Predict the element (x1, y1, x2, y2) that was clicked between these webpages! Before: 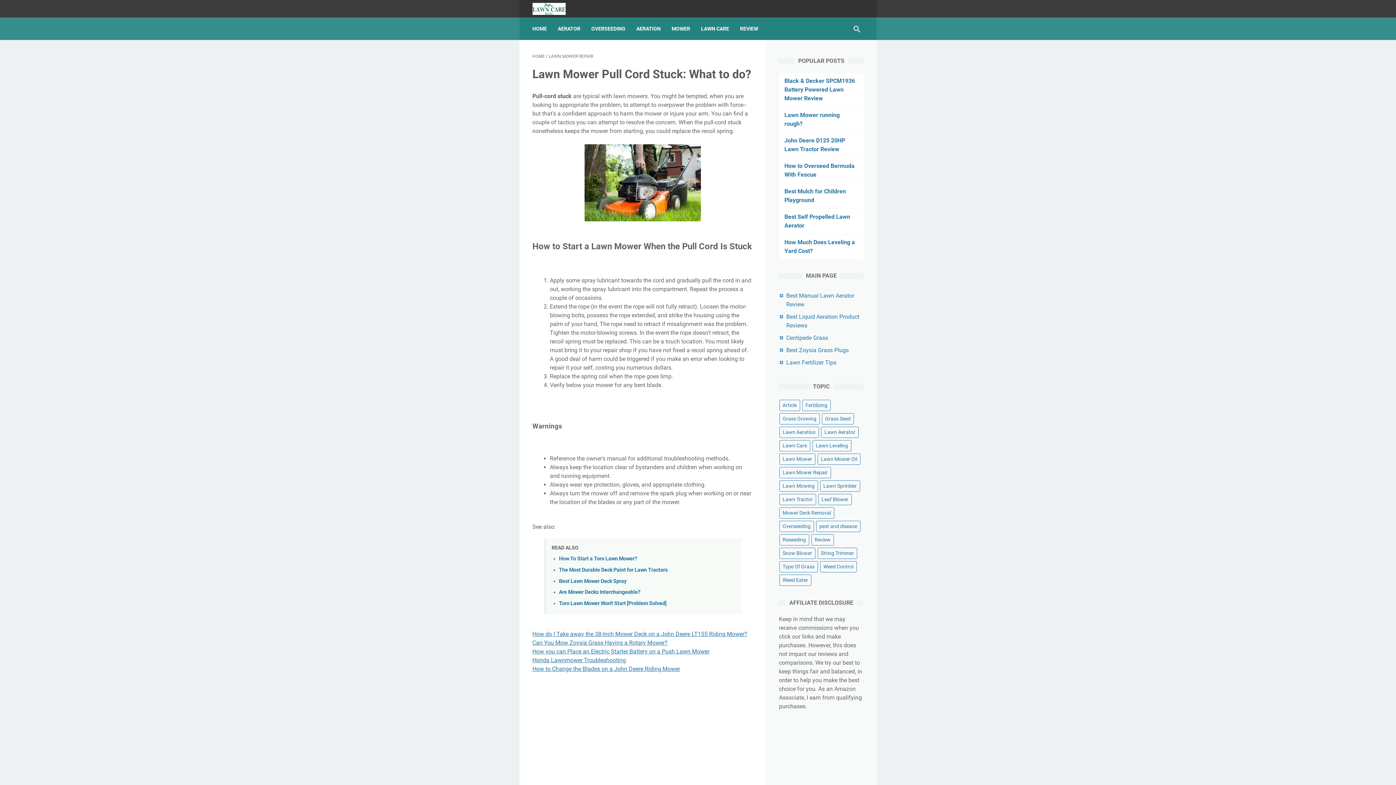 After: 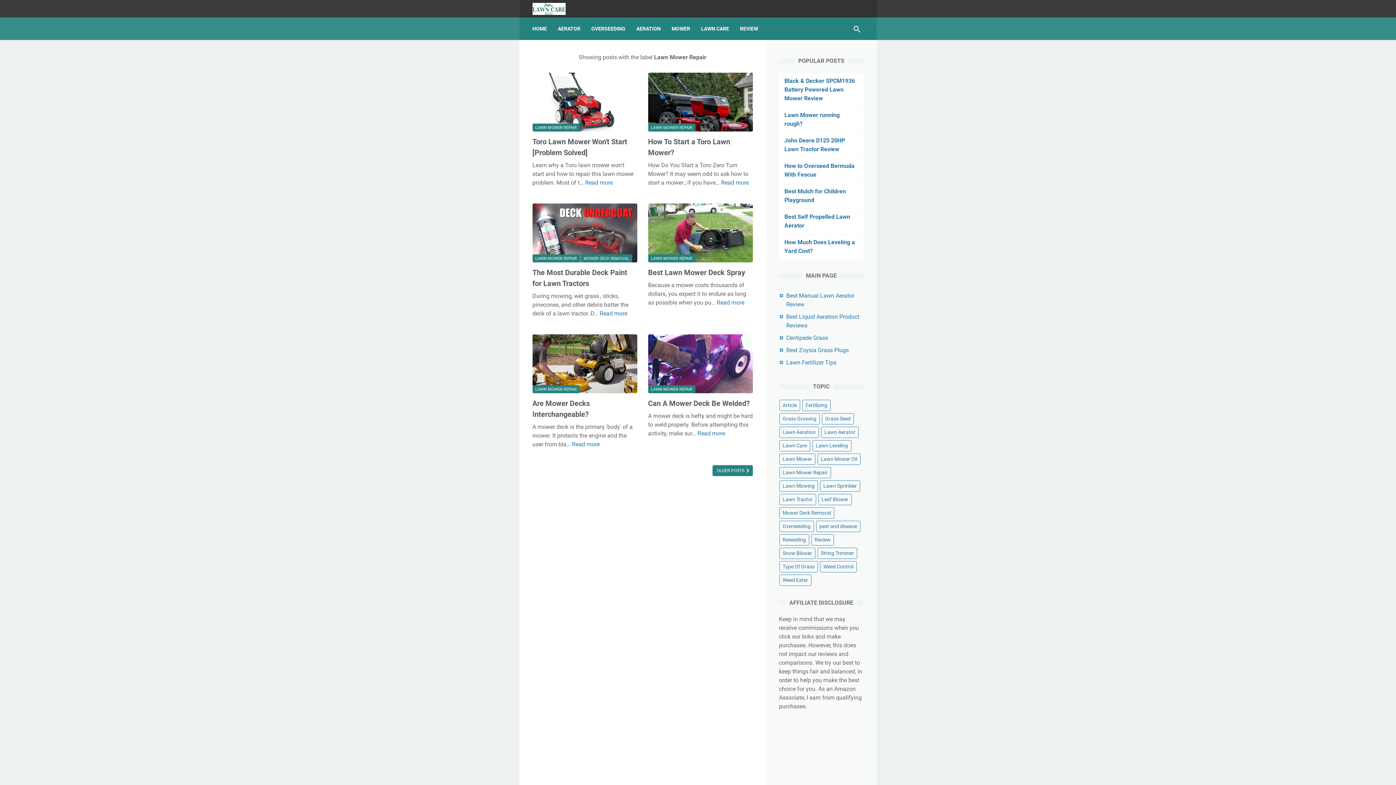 Action: label: LAWN MOWER REPAIR bbox: (548, 53, 593, 58)